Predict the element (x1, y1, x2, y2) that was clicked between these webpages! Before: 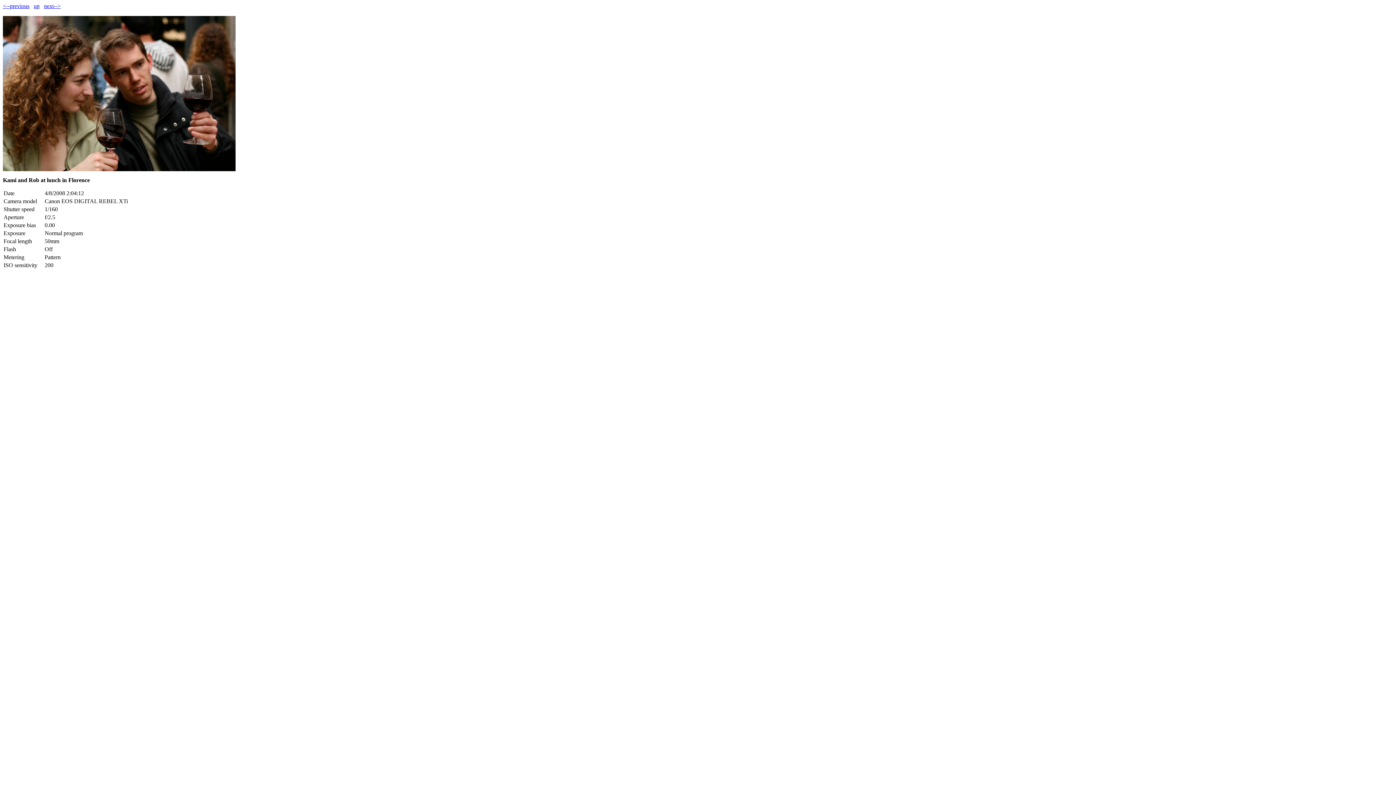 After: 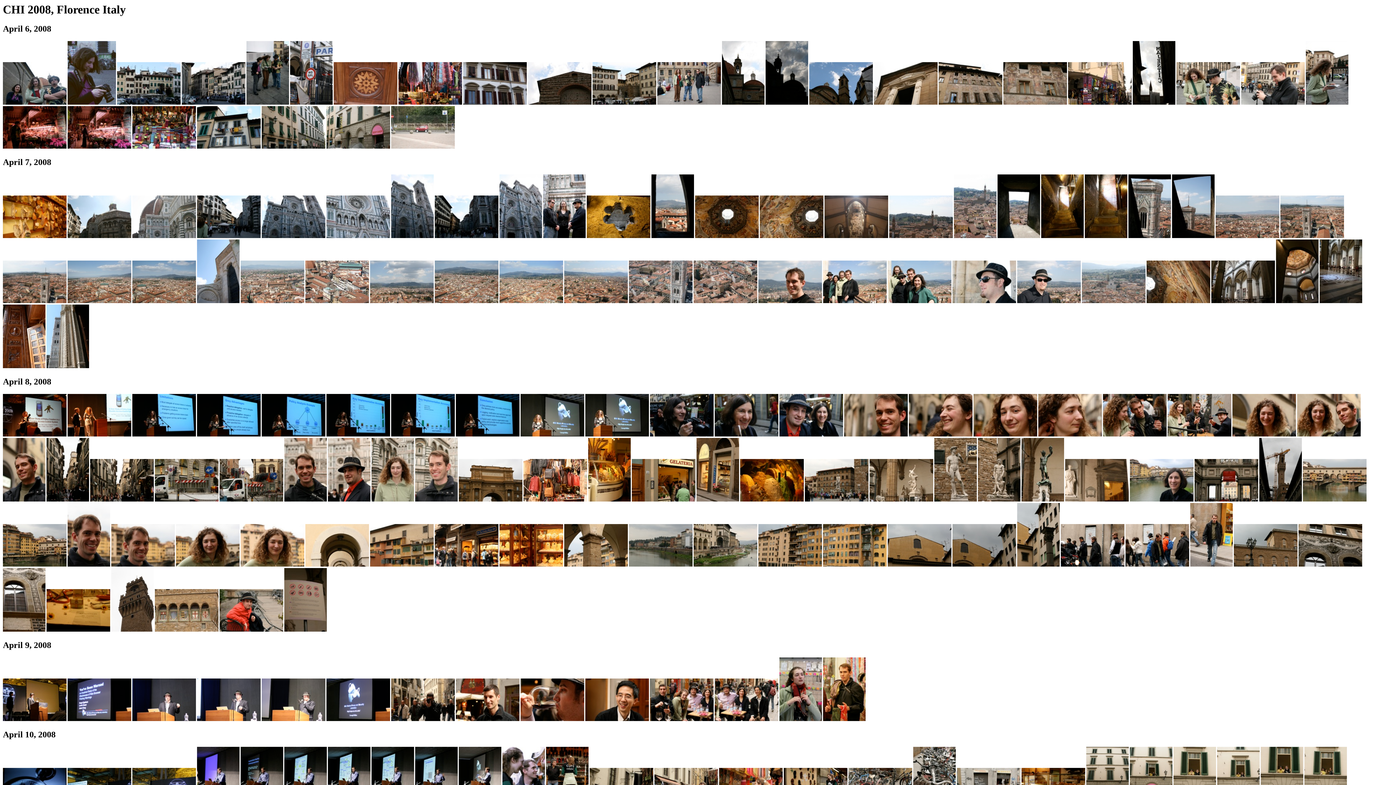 Action: bbox: (33, 2, 39, 9) label: up